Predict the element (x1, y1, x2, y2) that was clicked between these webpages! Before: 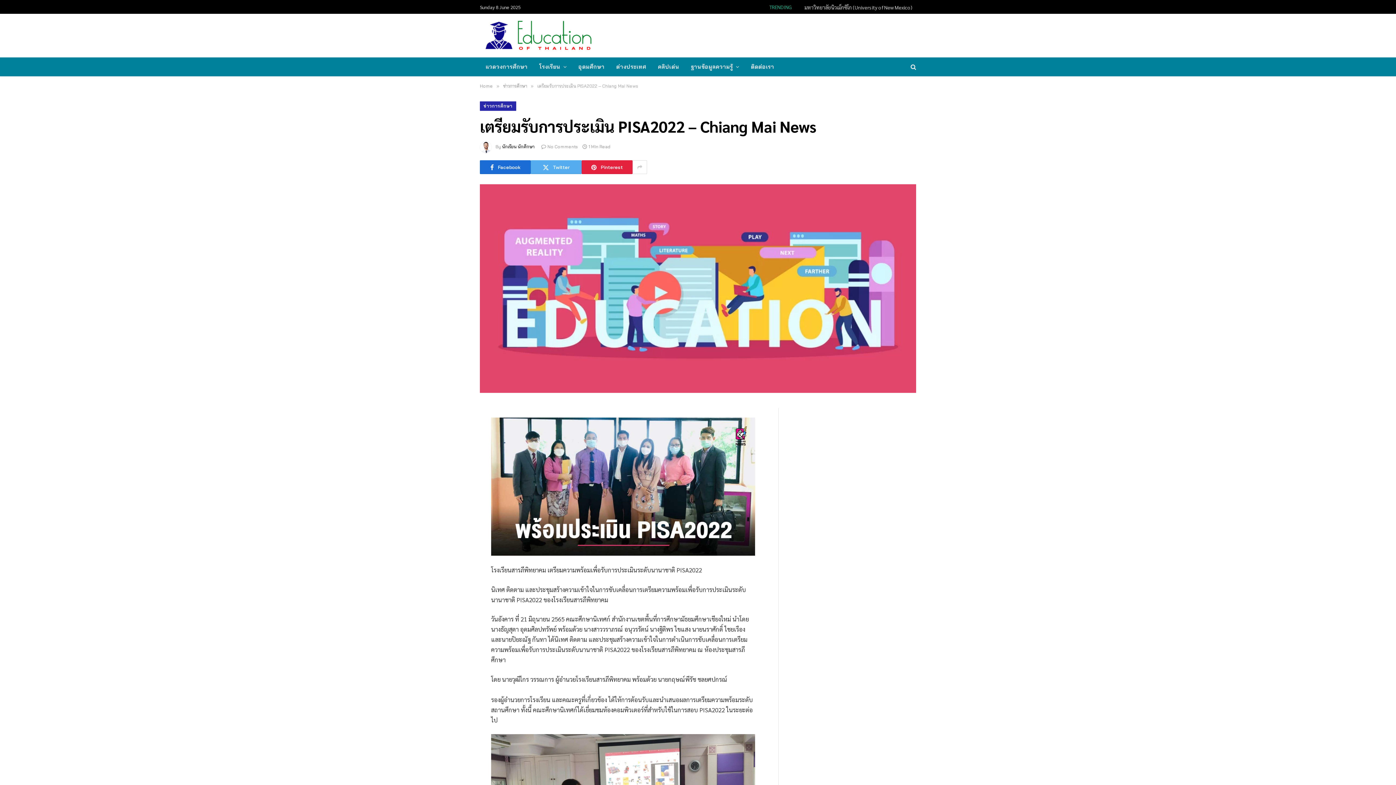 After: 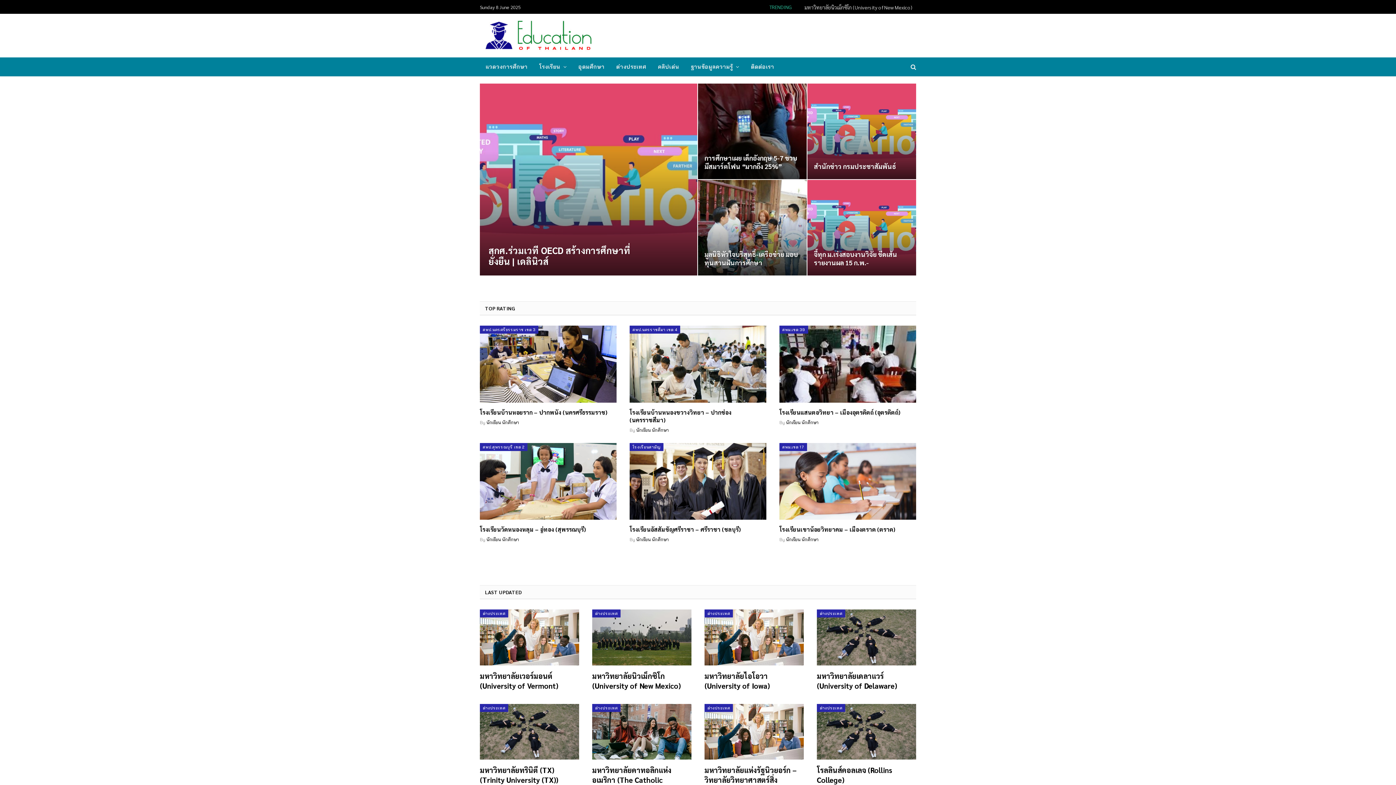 Action: bbox: (480, 13, 597, 57)